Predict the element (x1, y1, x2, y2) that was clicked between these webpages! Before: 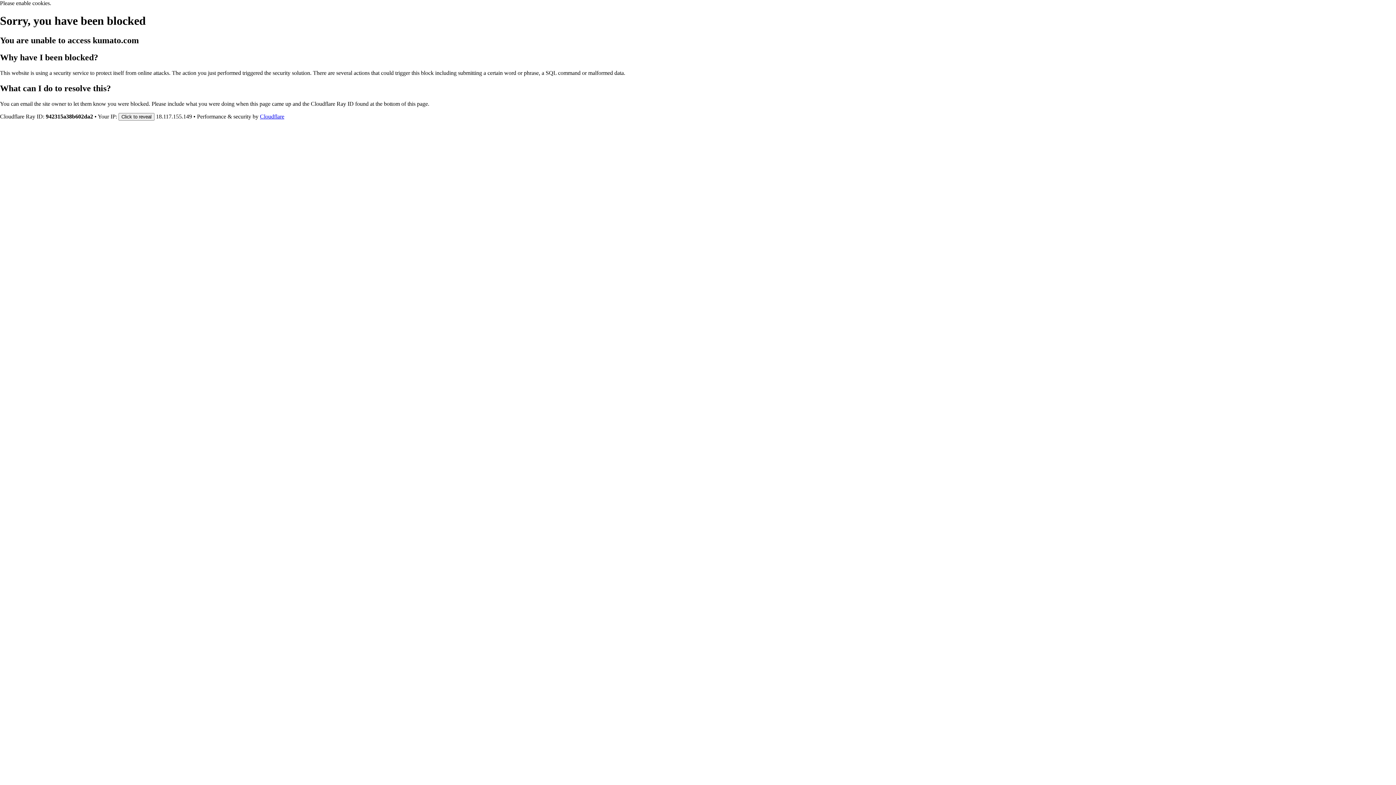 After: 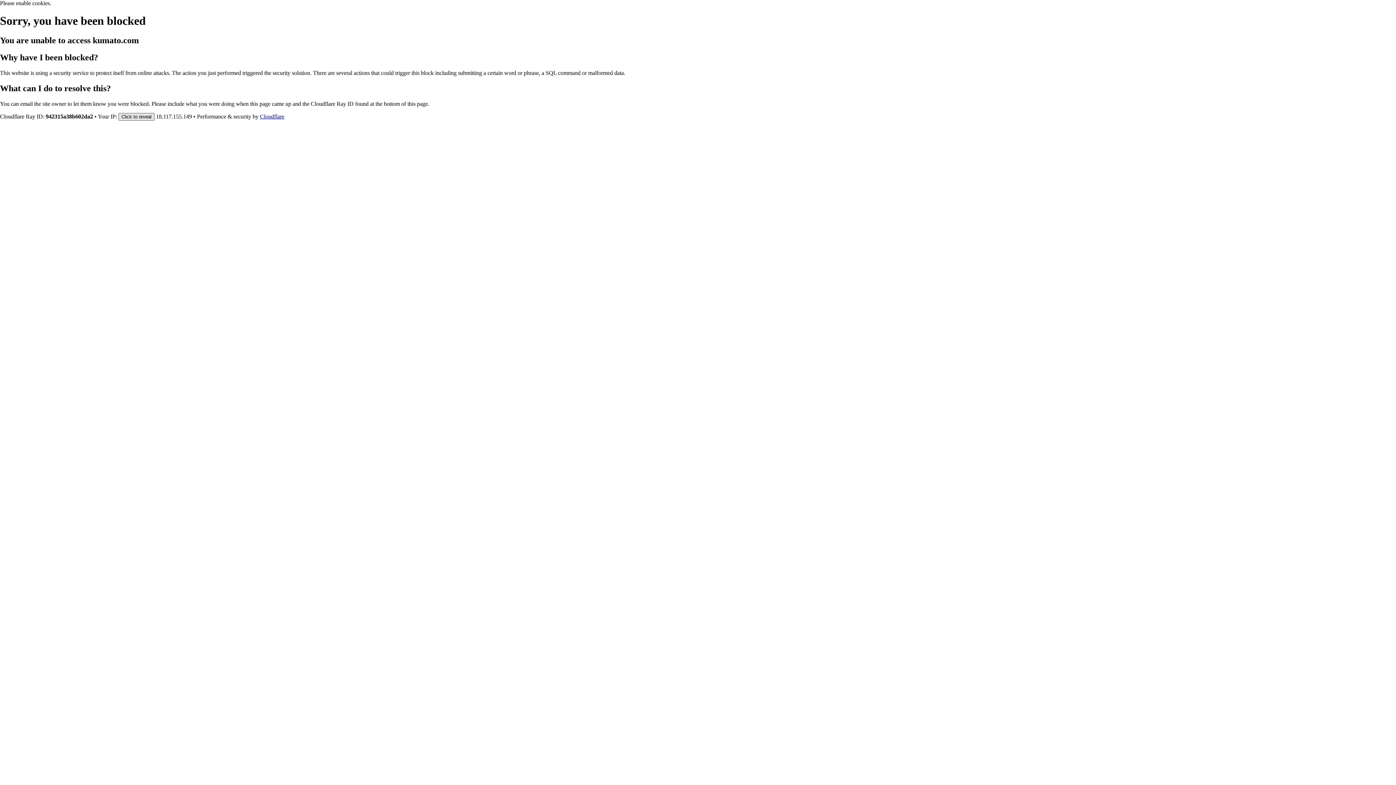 Action: bbox: (118, 112, 154, 120) label: Click to reveal